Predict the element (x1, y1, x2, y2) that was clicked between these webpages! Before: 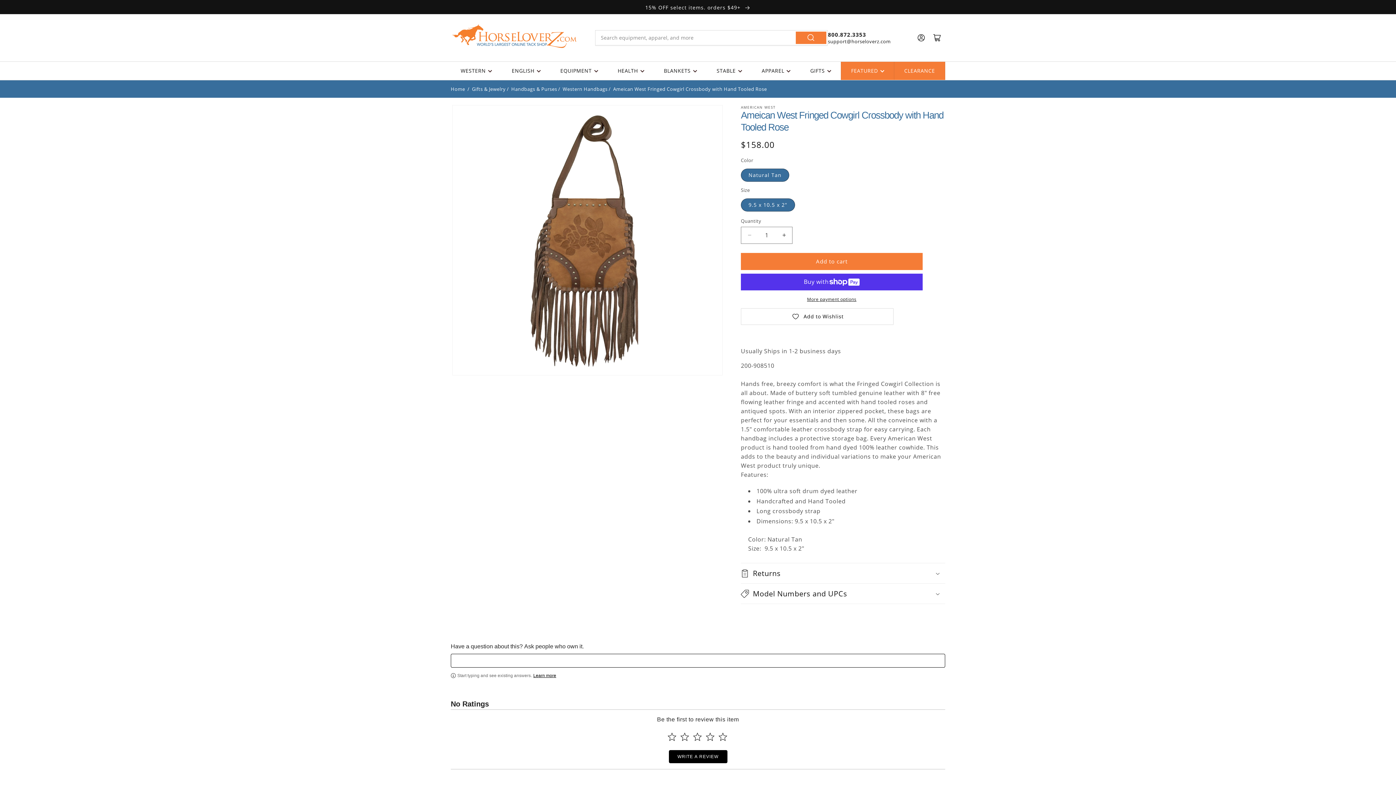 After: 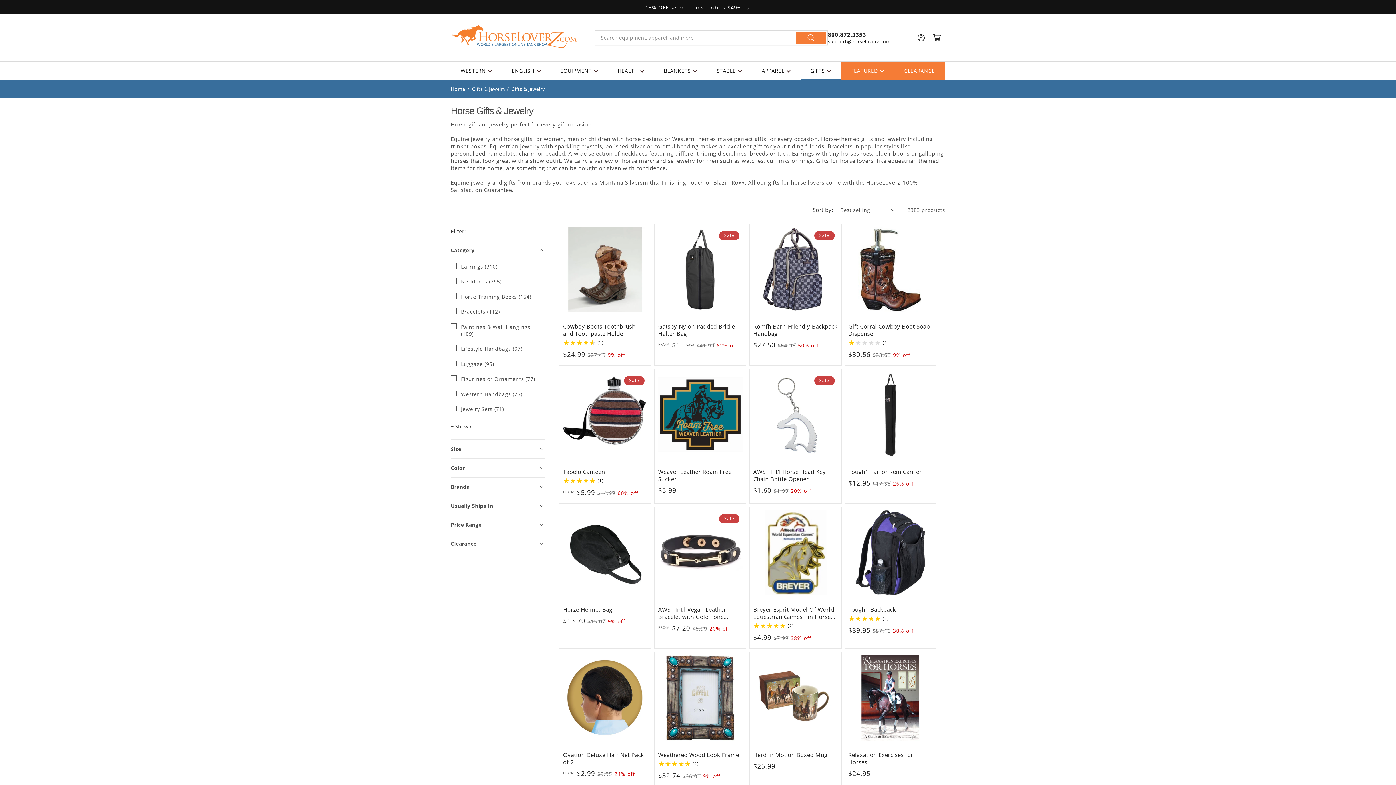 Action: bbox: (472, 85, 505, 92) label: Gifts & Jewelry